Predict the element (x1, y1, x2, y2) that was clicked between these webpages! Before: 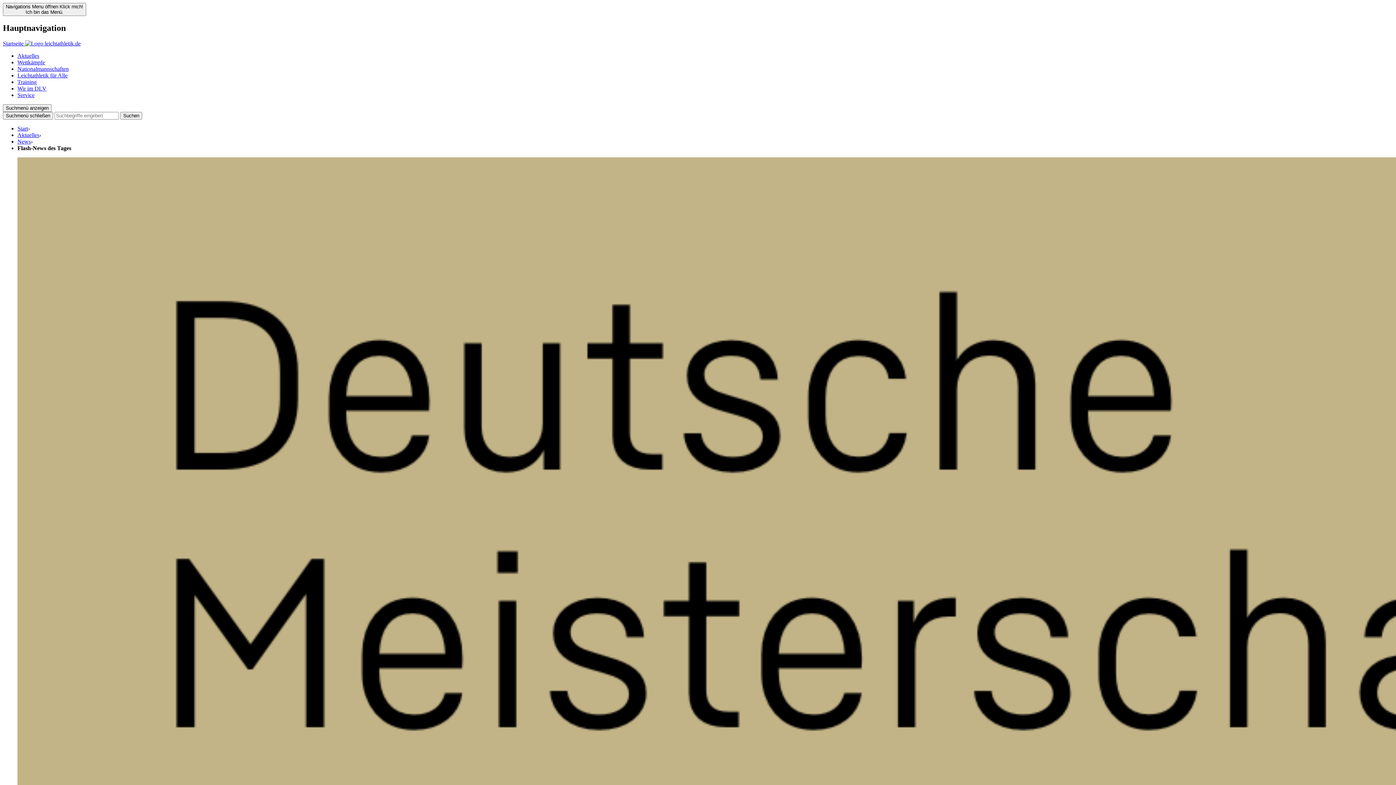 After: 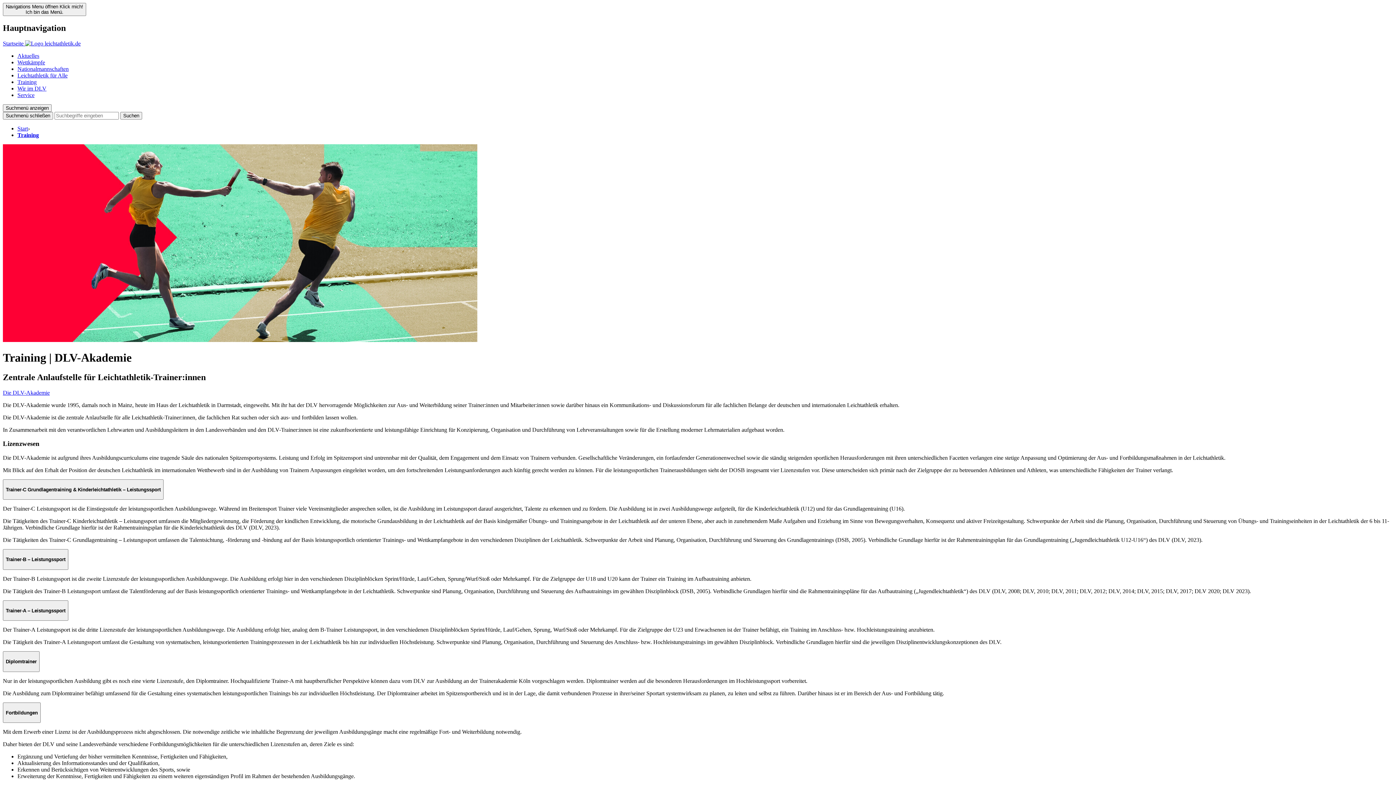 Action: bbox: (17, 78, 36, 85) label: Training